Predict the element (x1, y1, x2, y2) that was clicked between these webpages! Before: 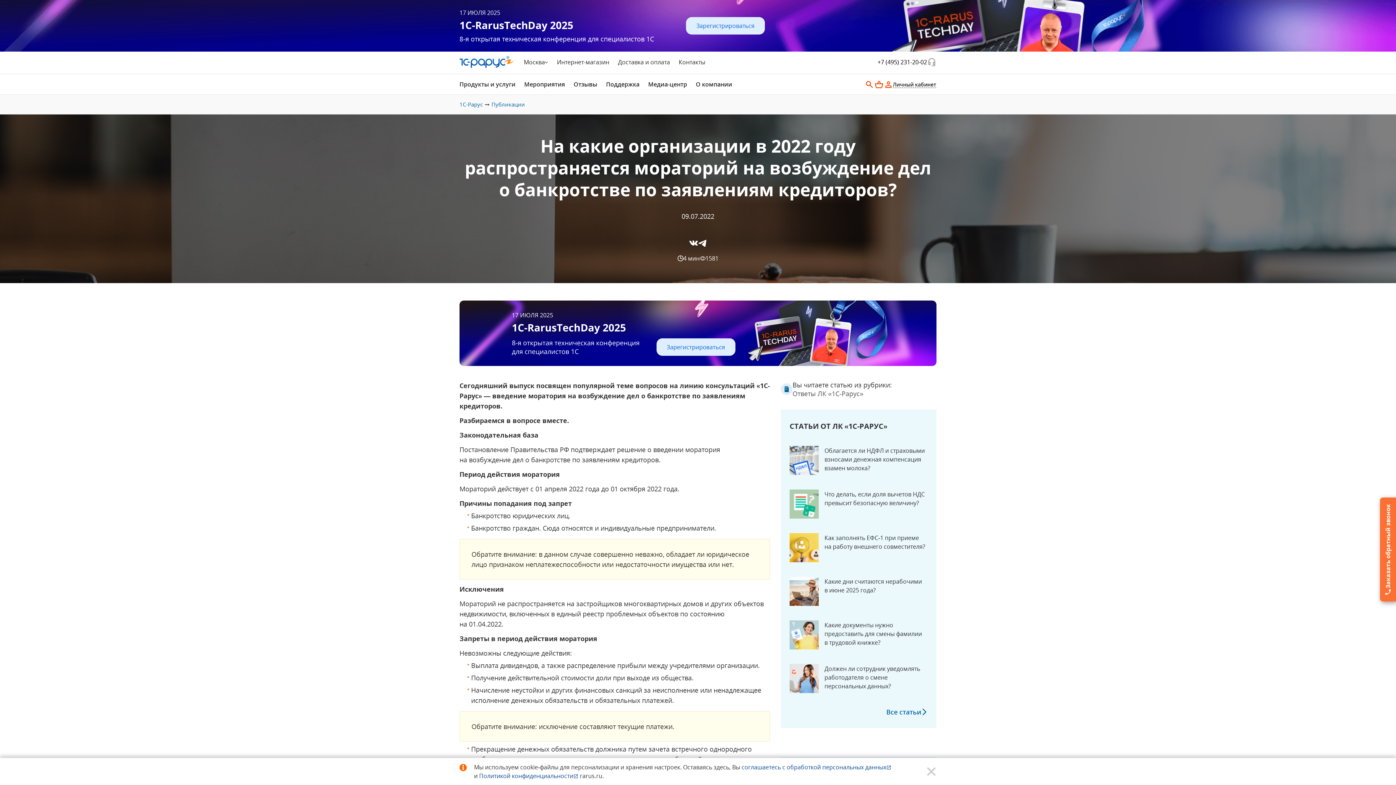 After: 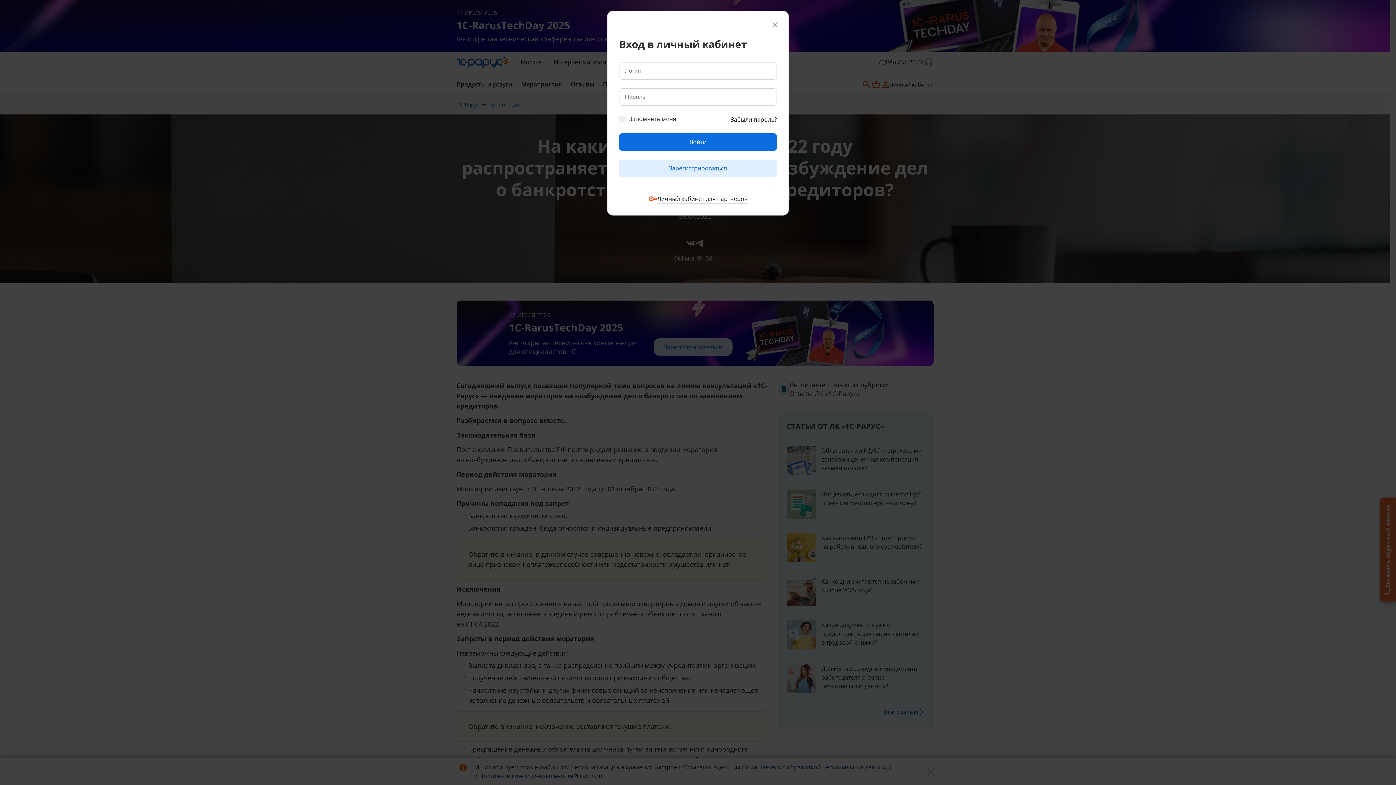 Action: label: Авторизация bbox: (884, 80, 936, 89)